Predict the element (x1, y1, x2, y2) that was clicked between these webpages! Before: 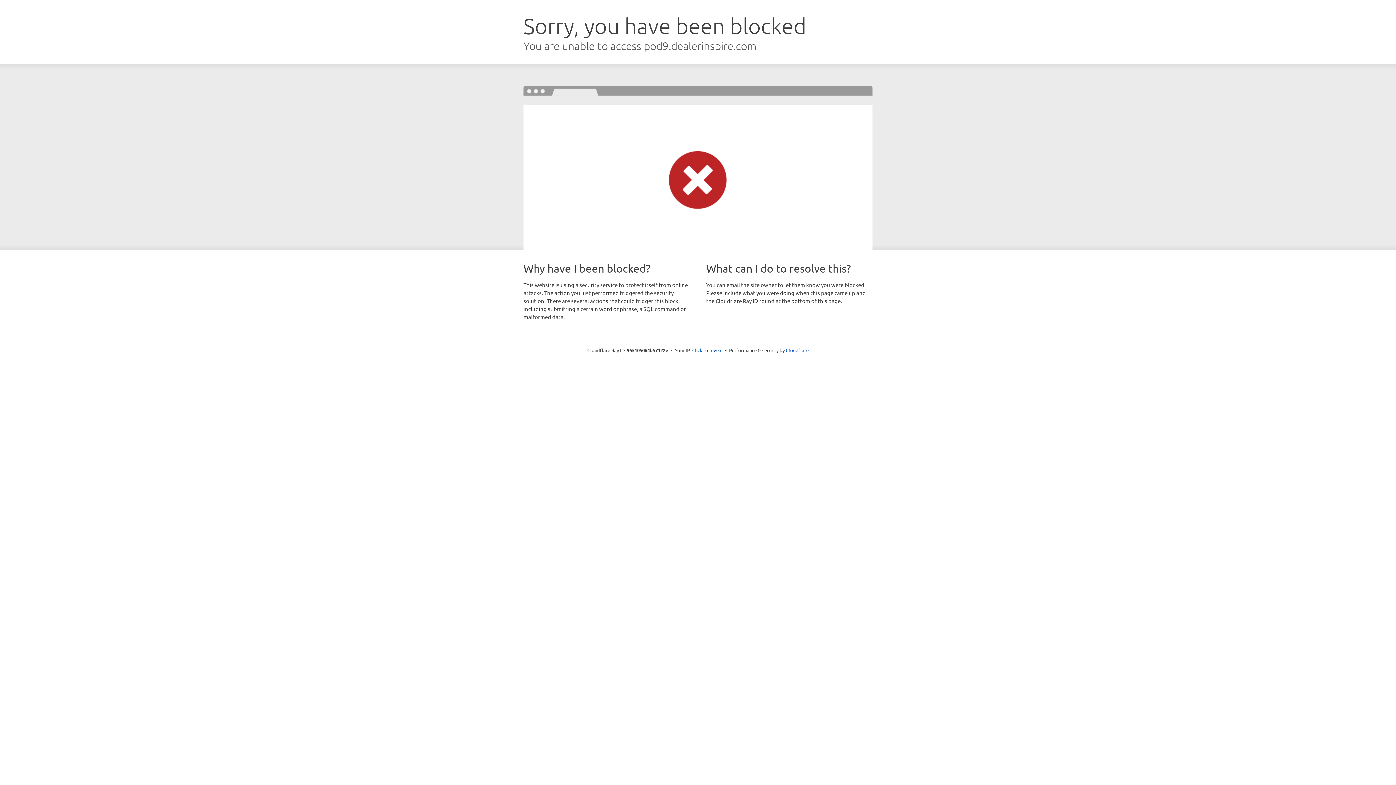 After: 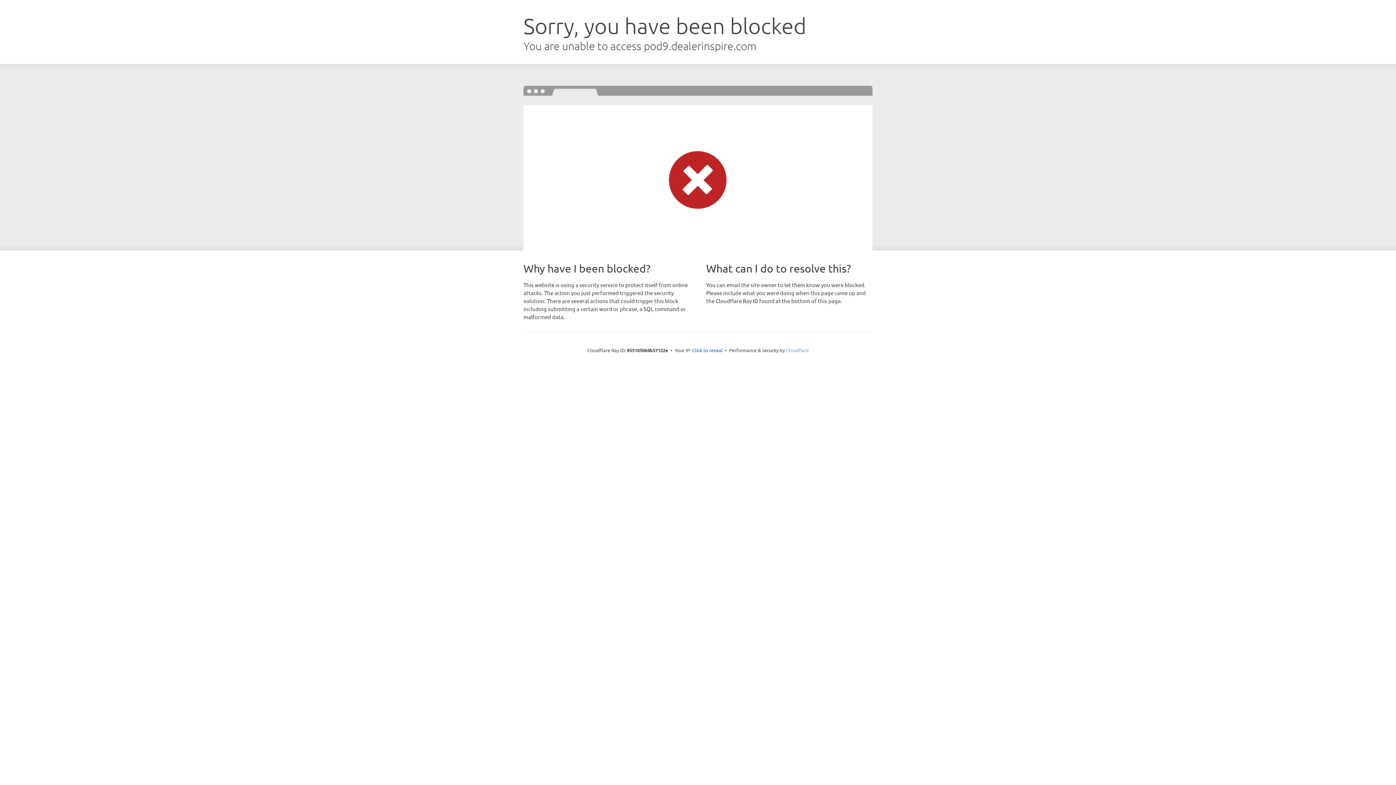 Action: label: Cloudflare bbox: (786, 347, 808, 353)